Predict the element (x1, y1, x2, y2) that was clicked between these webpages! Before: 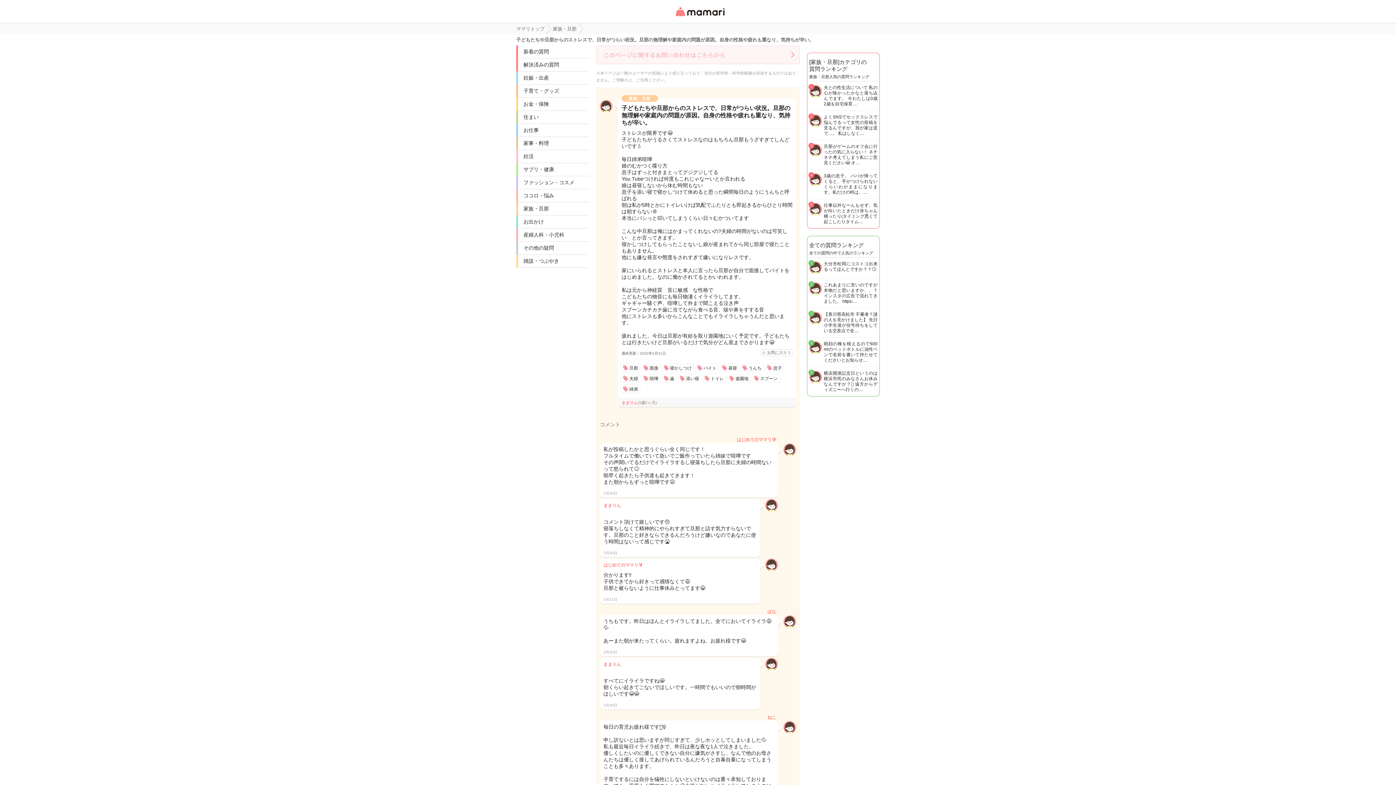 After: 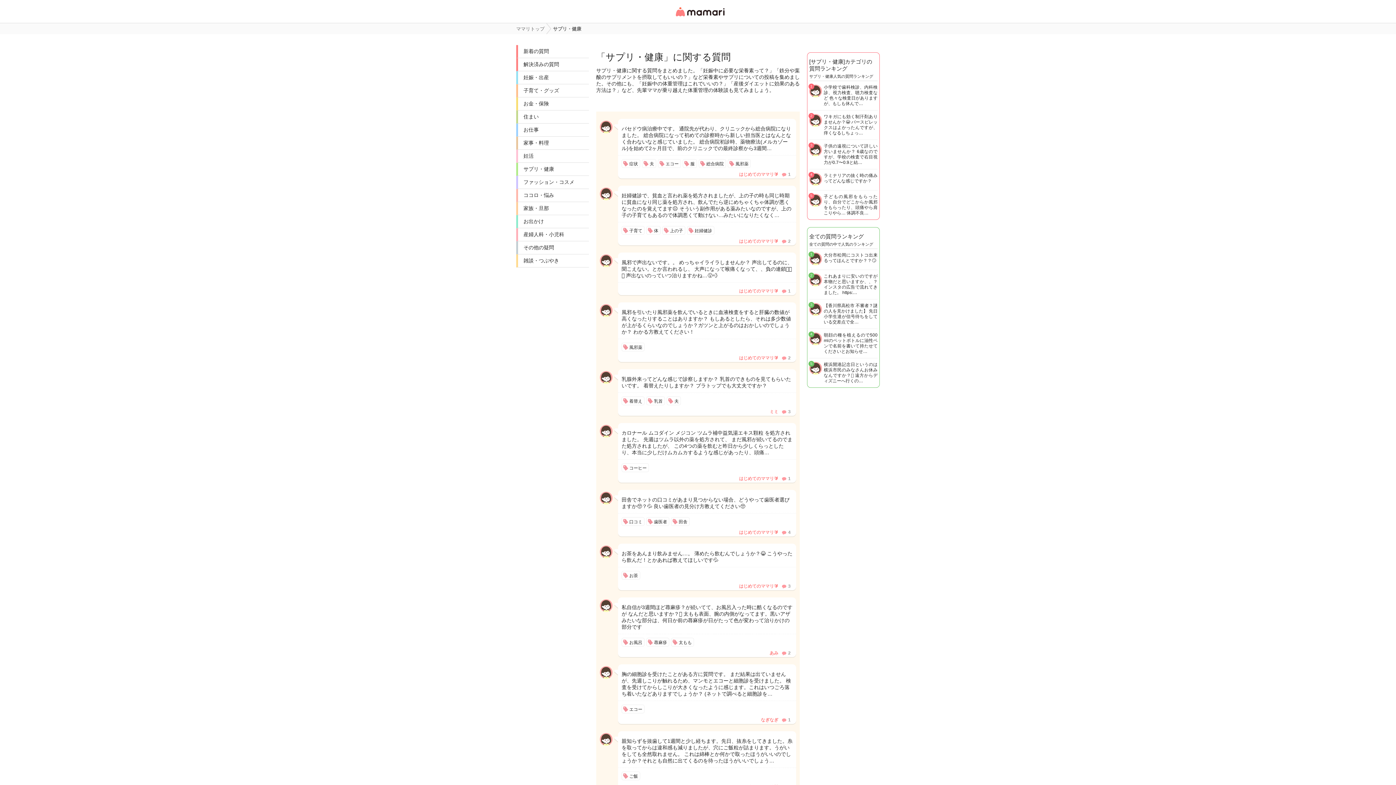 Action: label: サプリ・健康 bbox: (518, 163, 589, 176)